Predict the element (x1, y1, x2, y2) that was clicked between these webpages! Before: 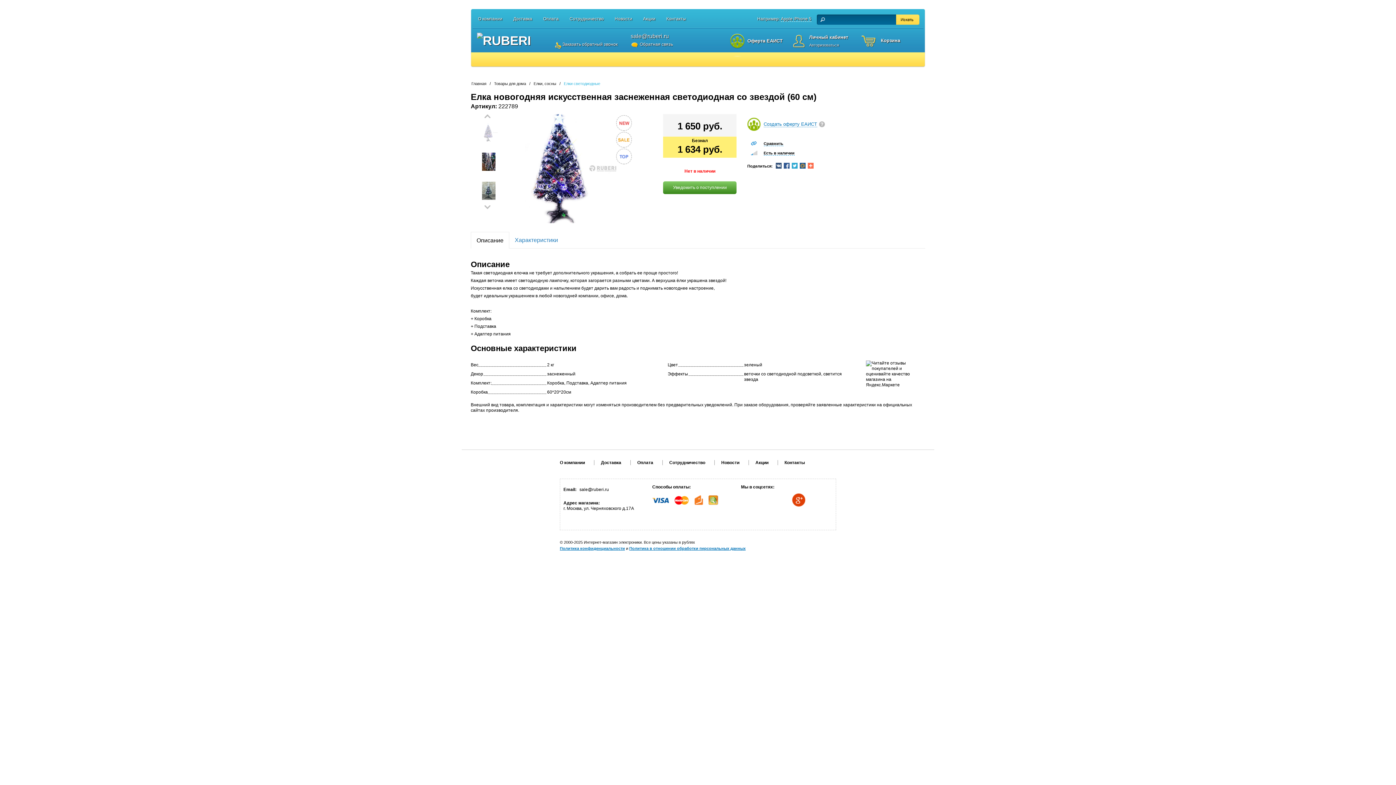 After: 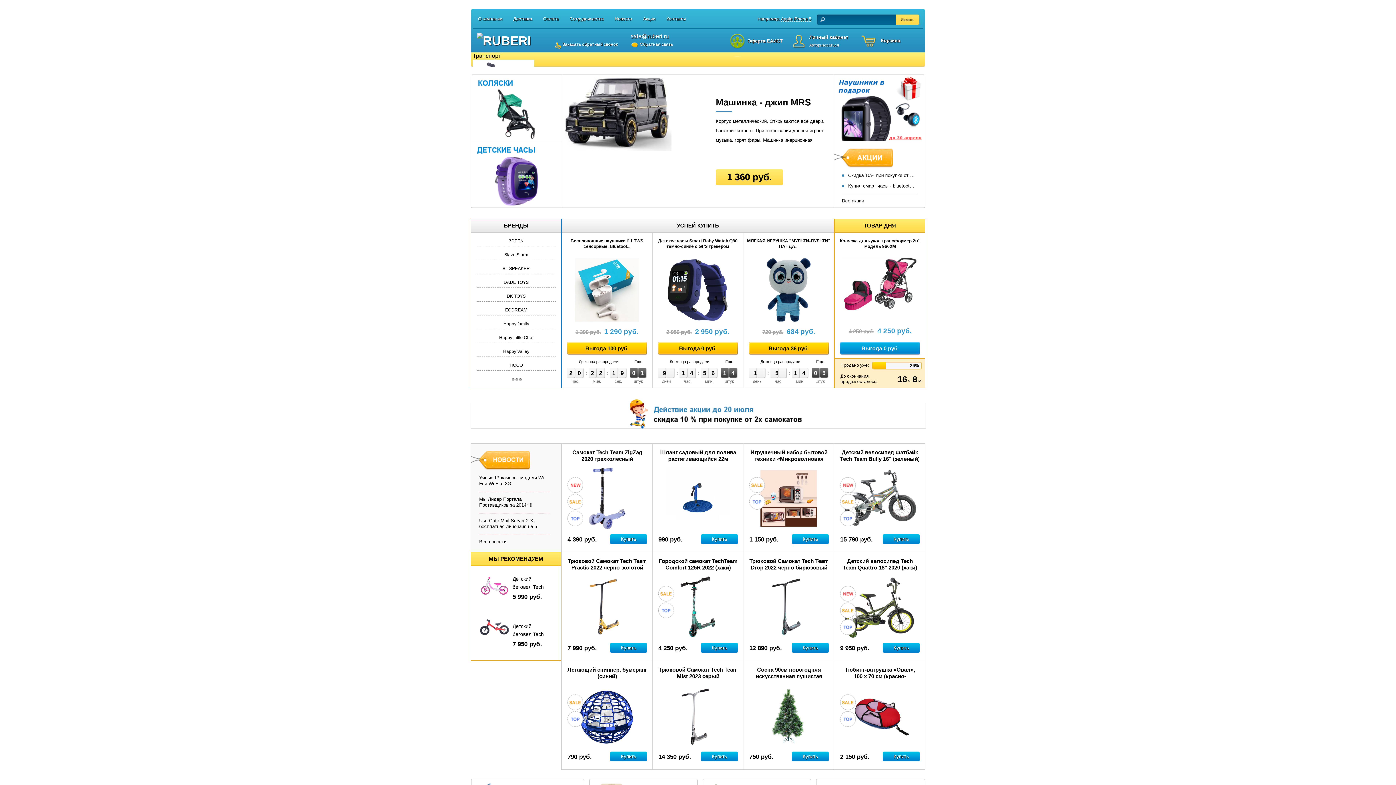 Action: bbox: (477, 33, 531, 47)